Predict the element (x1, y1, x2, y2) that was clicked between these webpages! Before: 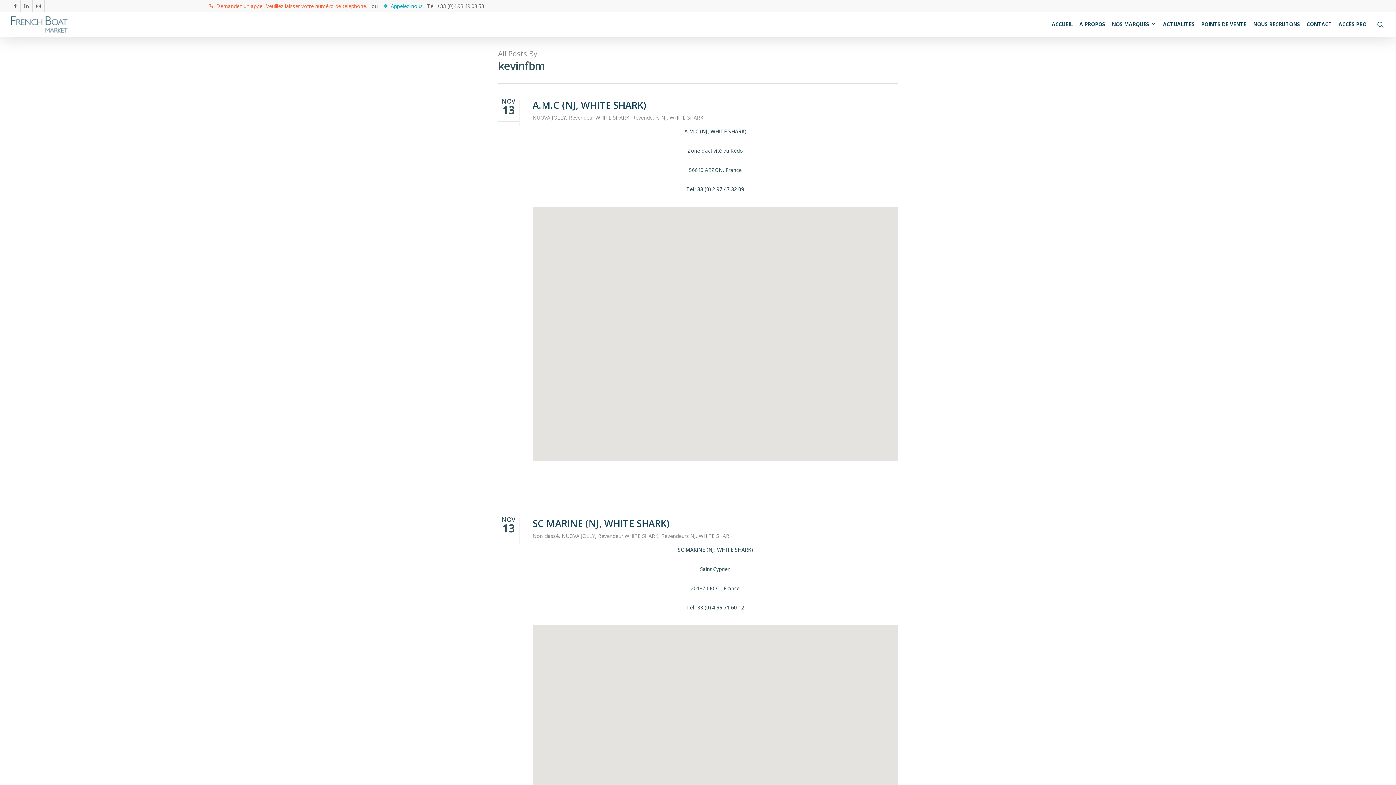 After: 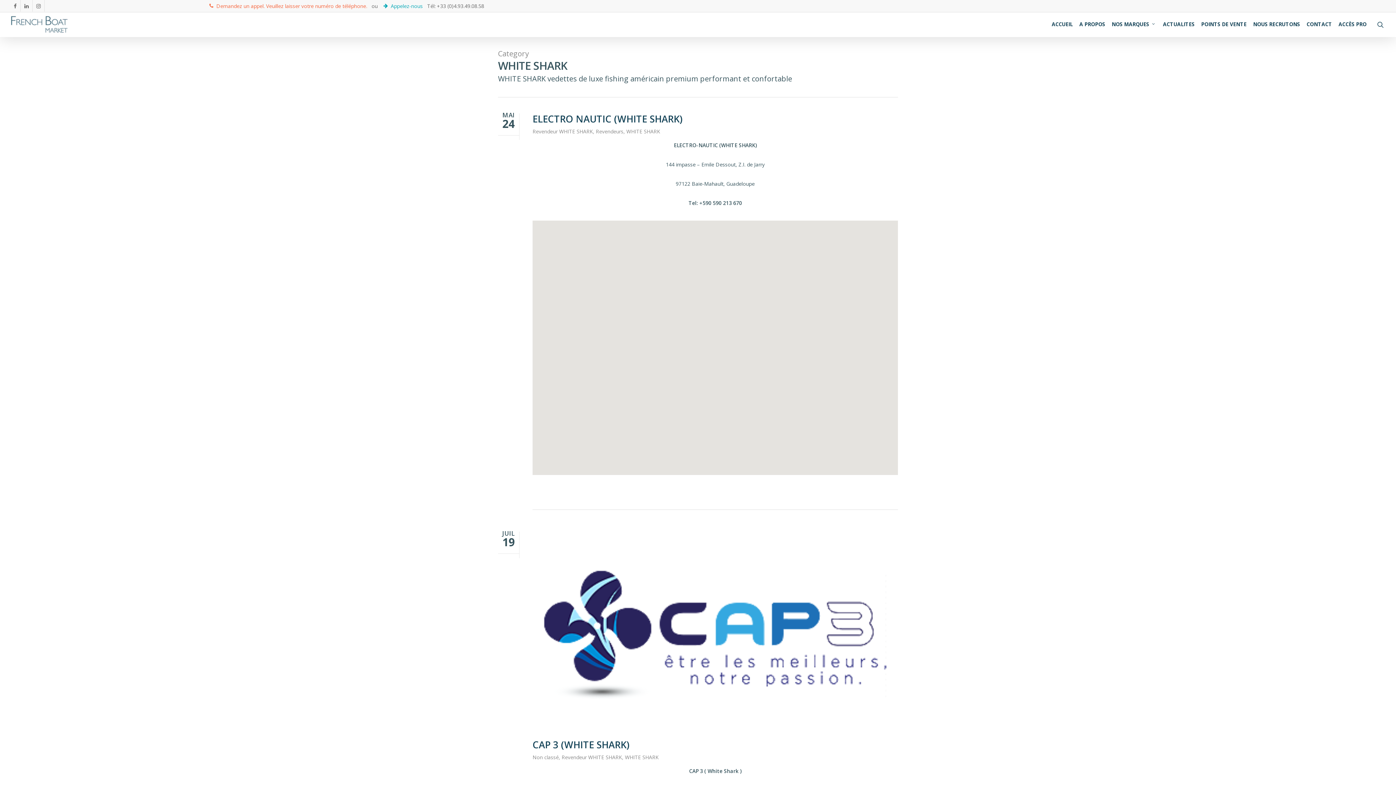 Action: bbox: (669, 114, 703, 121) label: WHITE SHARK